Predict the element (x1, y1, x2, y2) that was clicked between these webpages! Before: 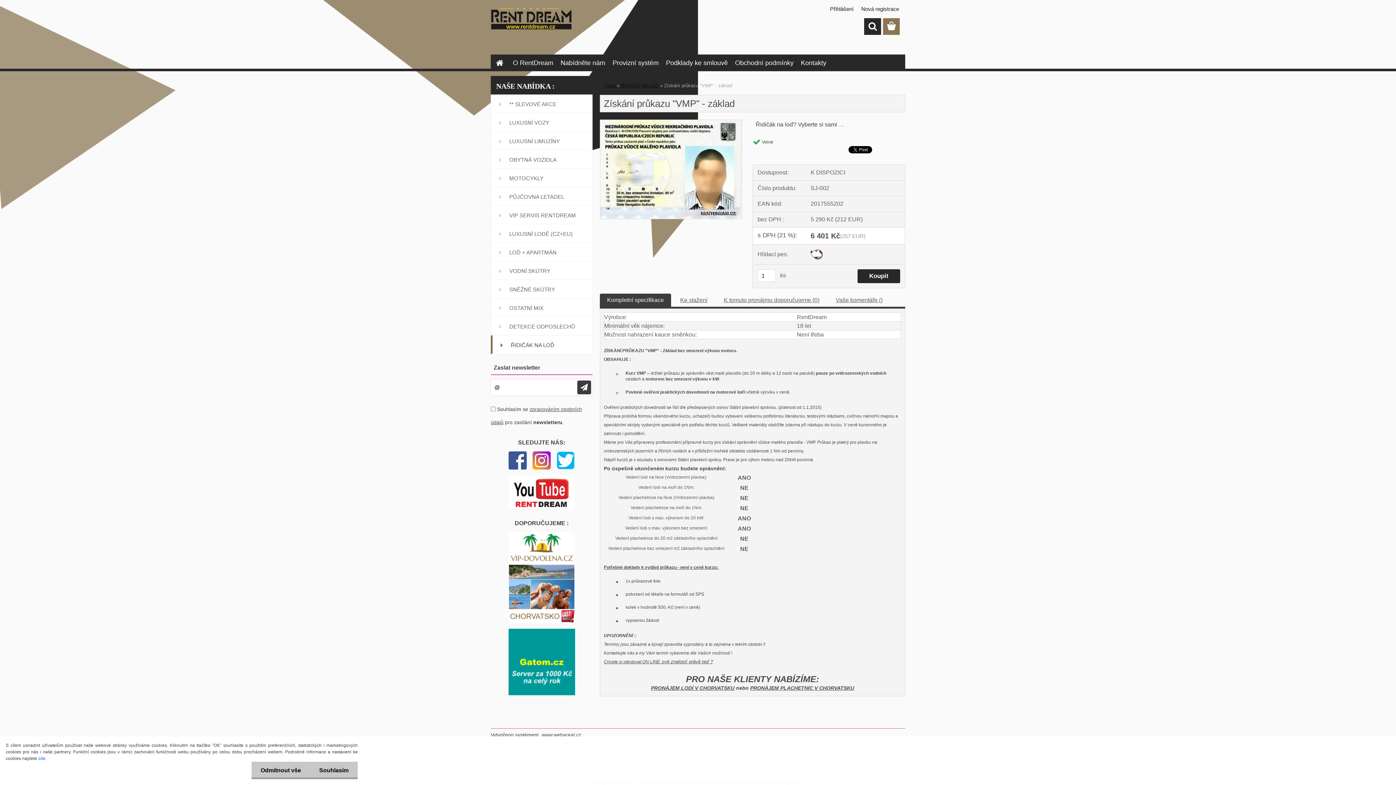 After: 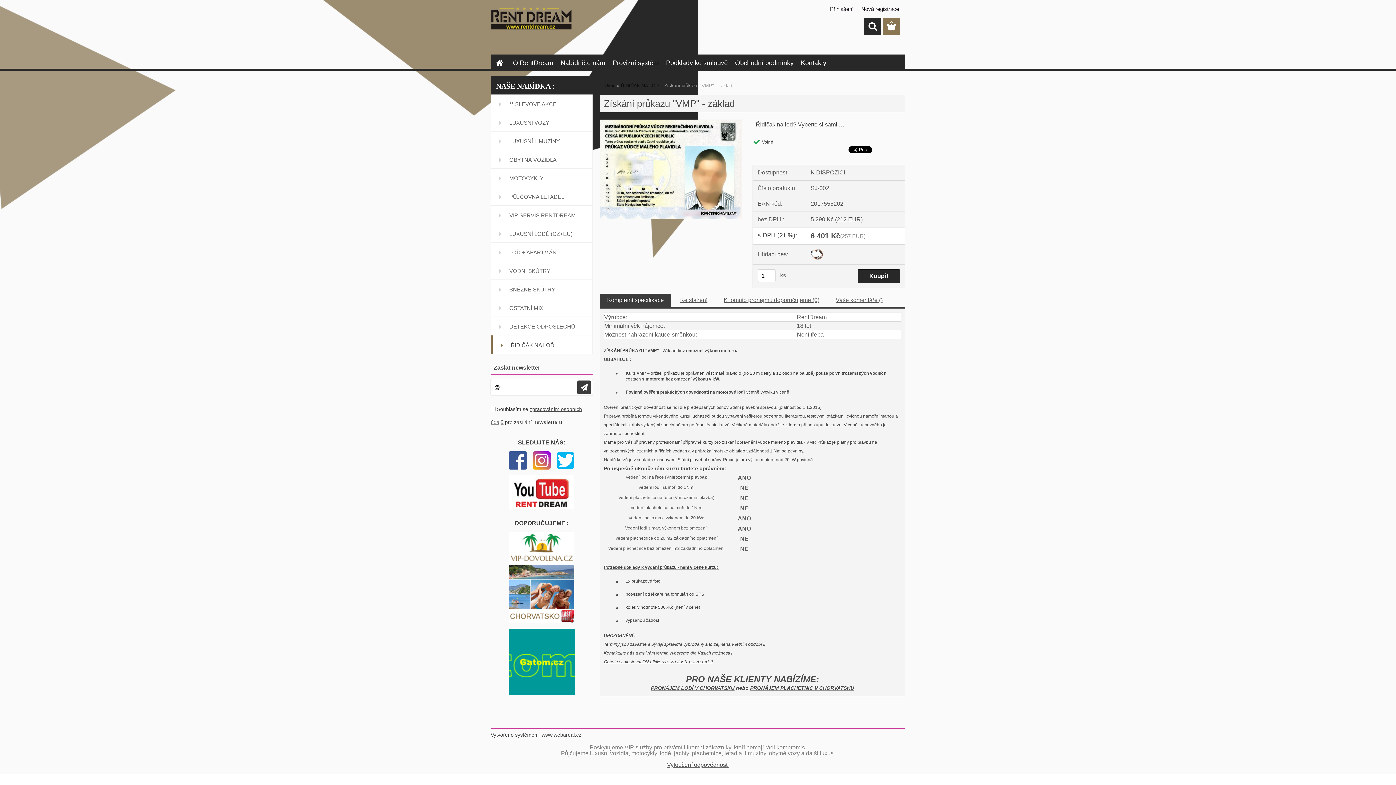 Action: label: Odmítnout vše bbox: (251, 762, 310, 779)